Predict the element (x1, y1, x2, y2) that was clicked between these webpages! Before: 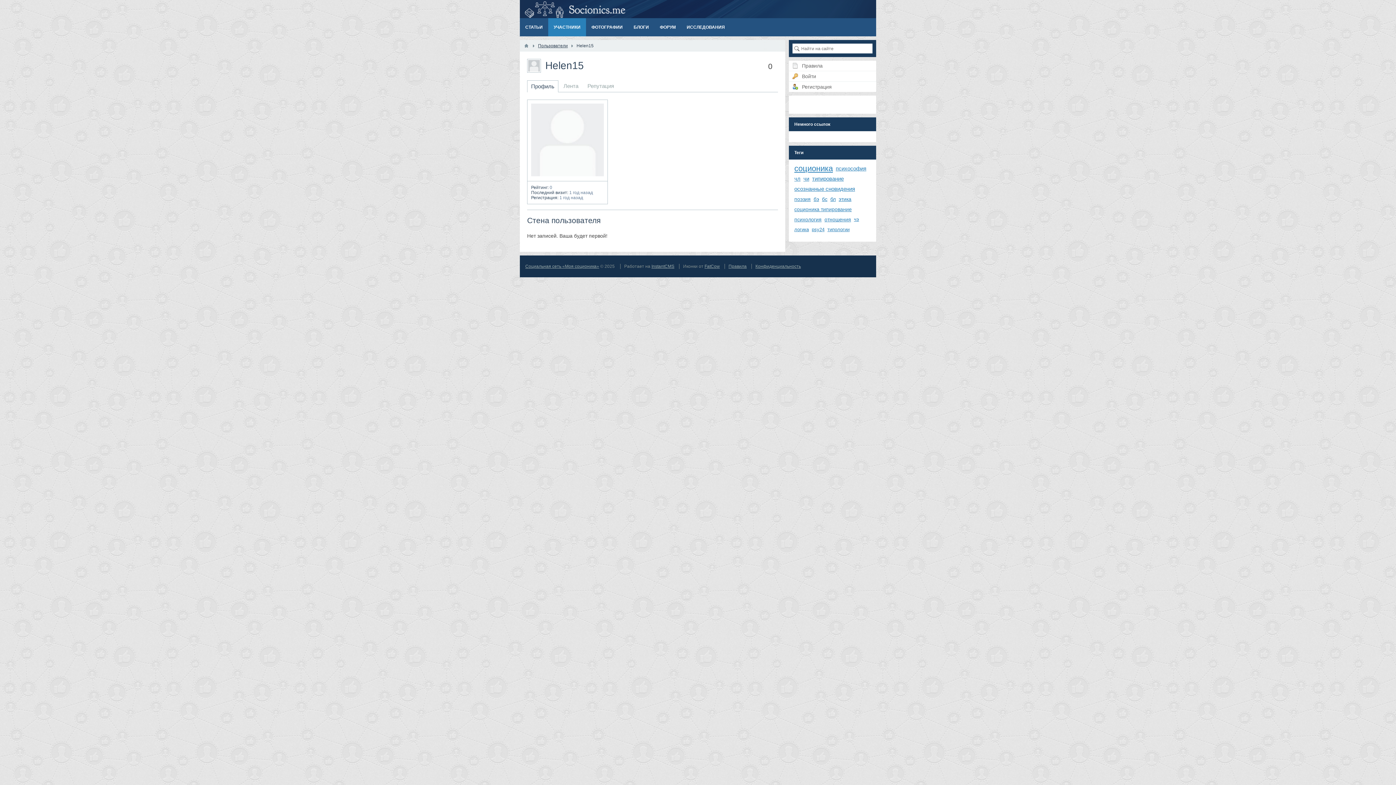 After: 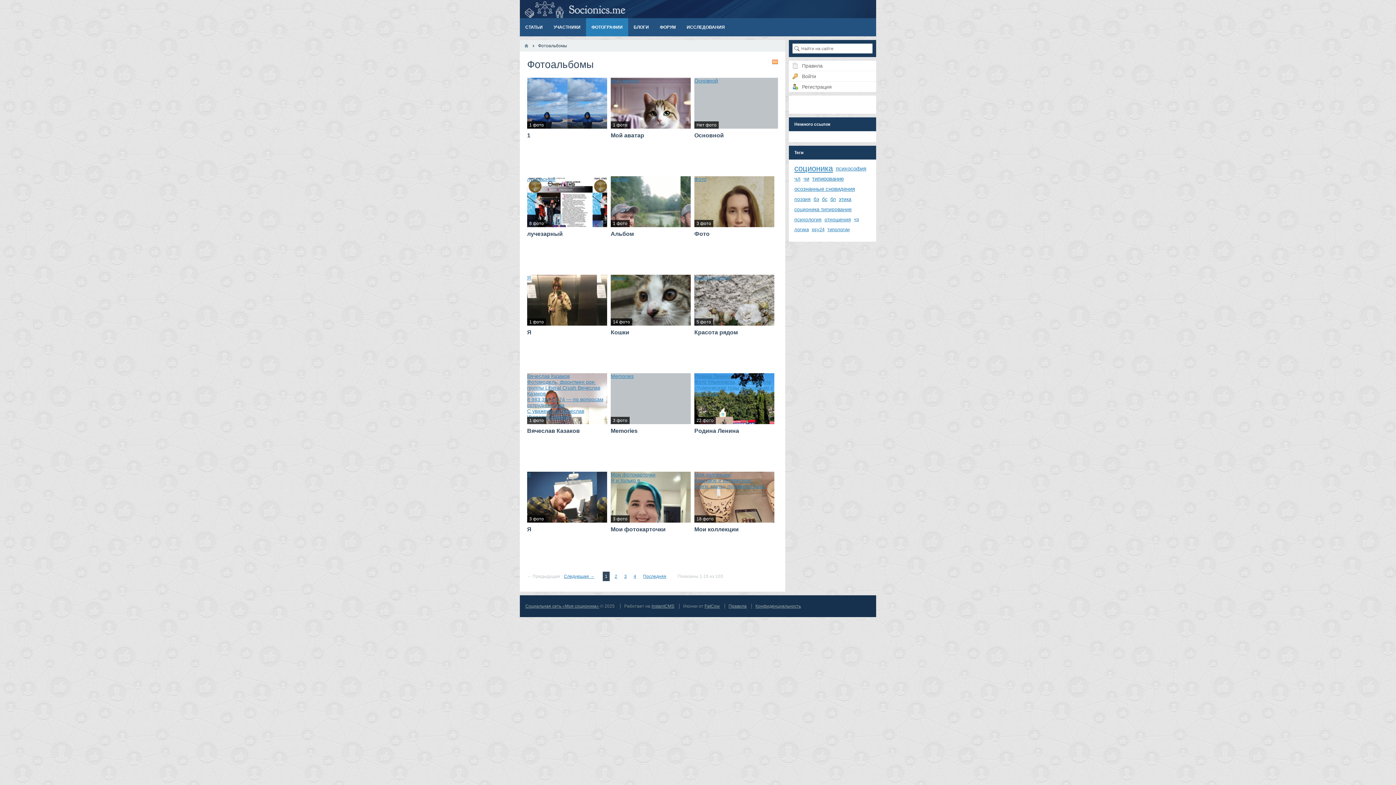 Action: label: ФОТОГРАФИИ bbox: (586, 18, 628, 36)